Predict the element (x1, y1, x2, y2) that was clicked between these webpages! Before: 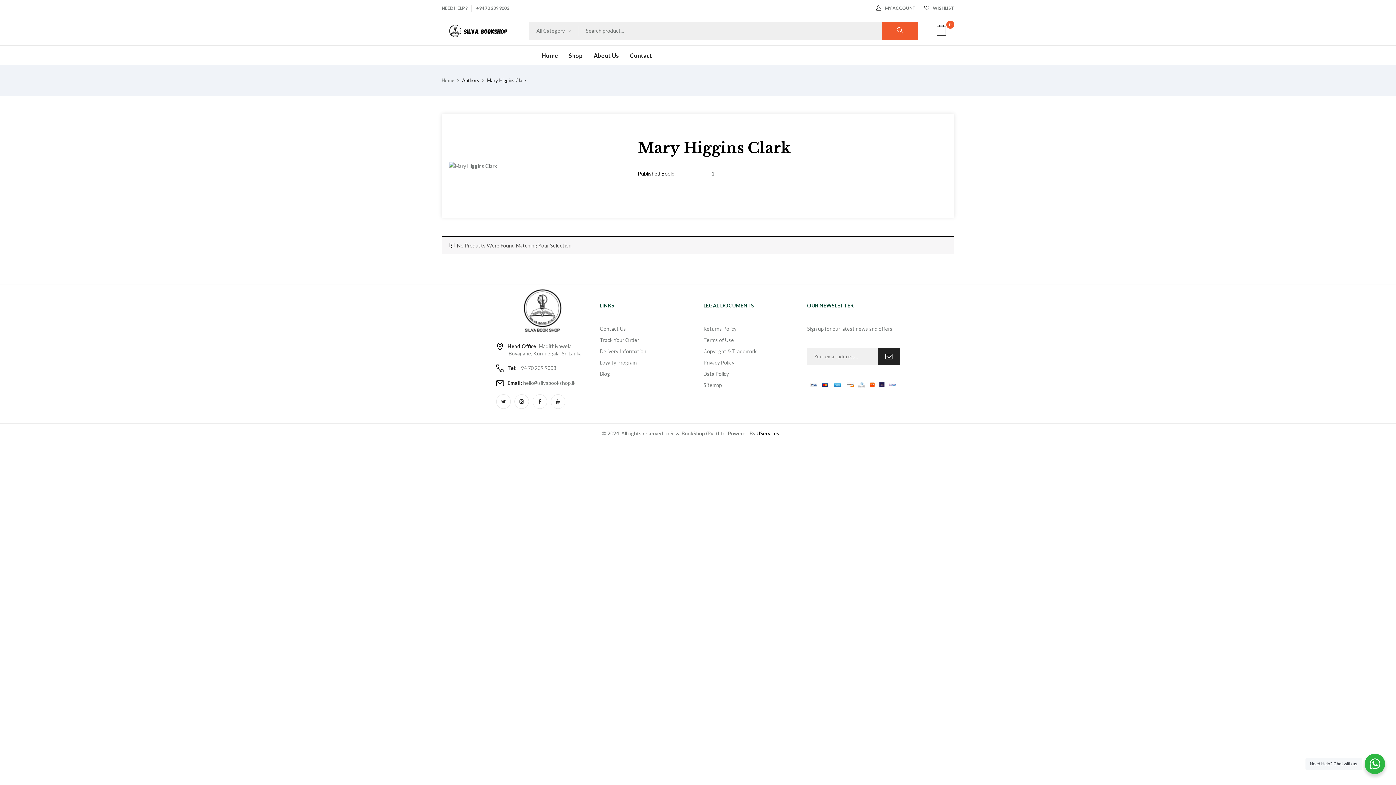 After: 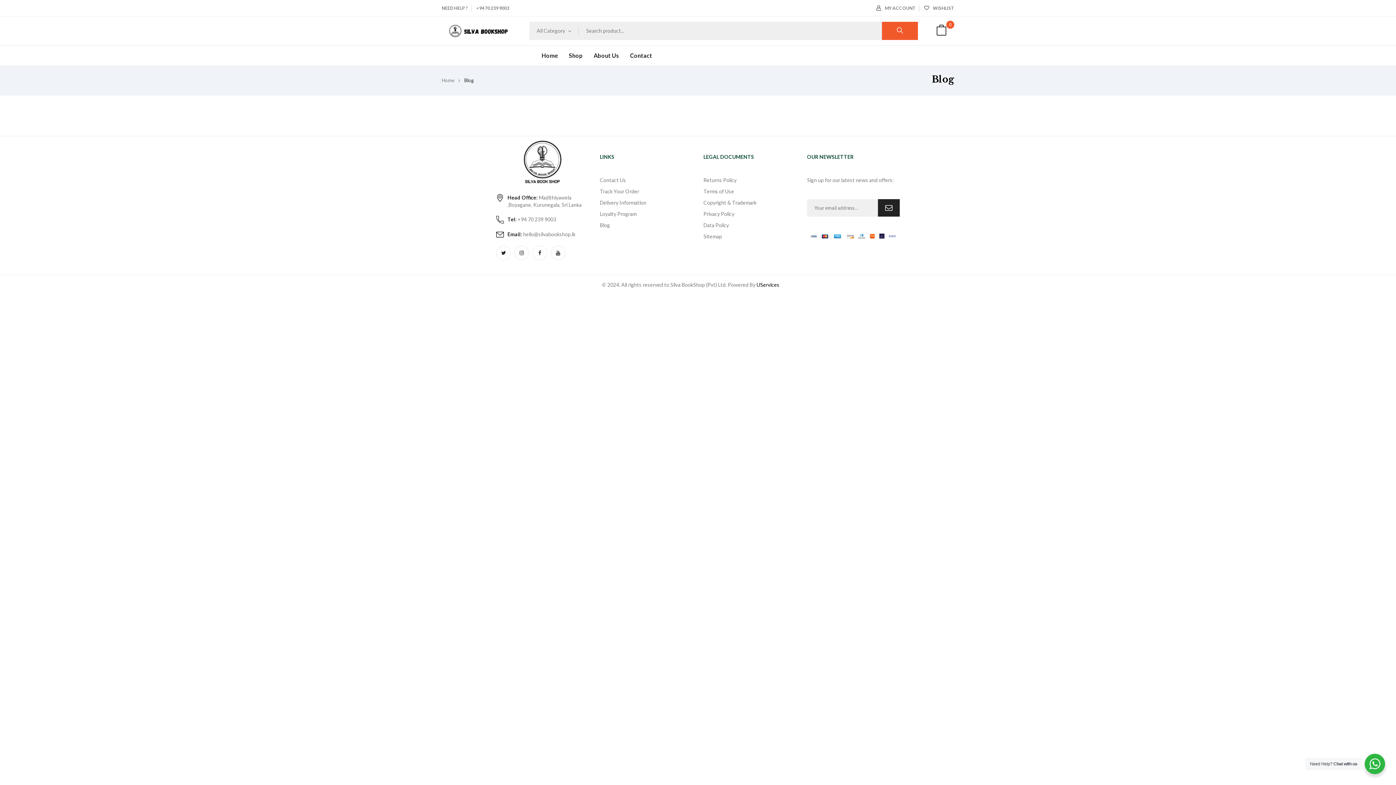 Action: bbox: (600, 369, 692, 378) label: Blog